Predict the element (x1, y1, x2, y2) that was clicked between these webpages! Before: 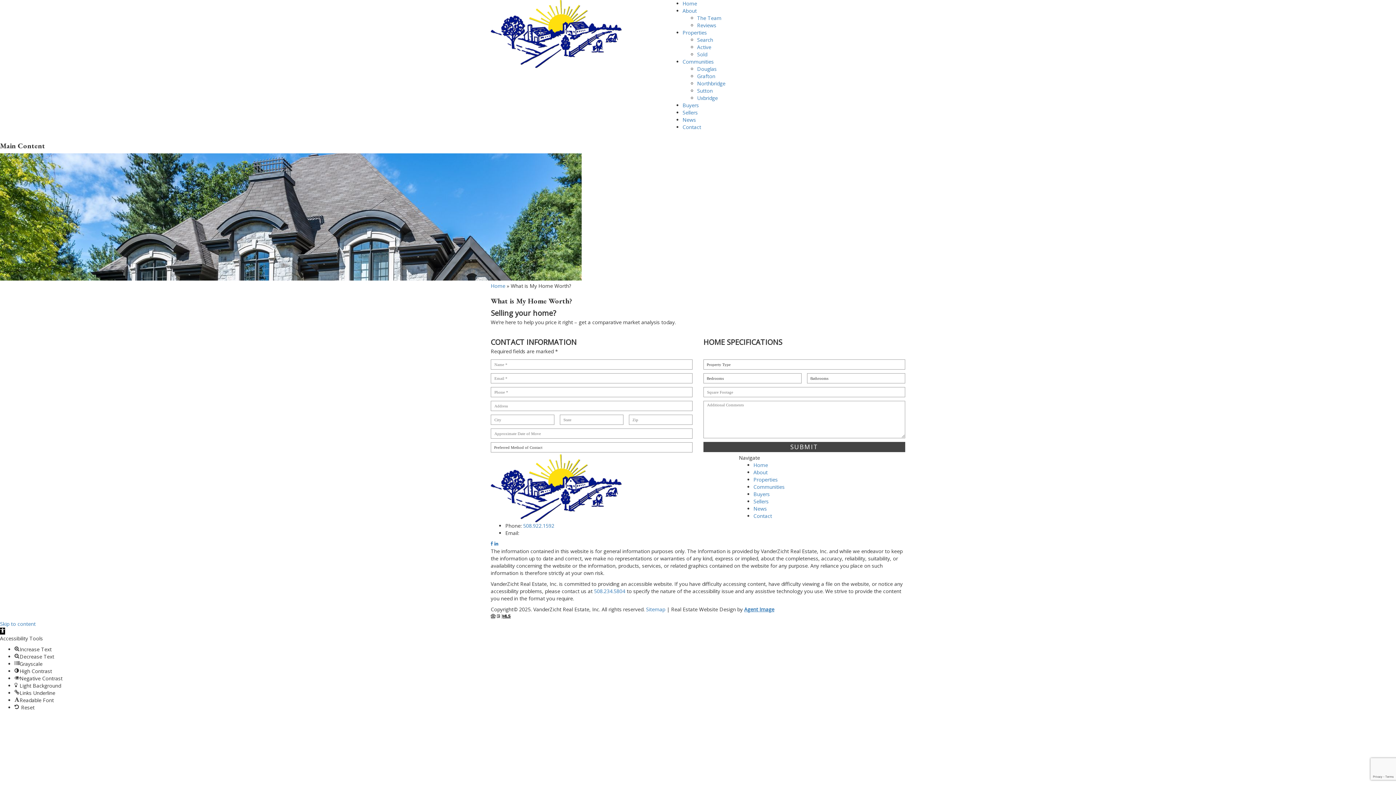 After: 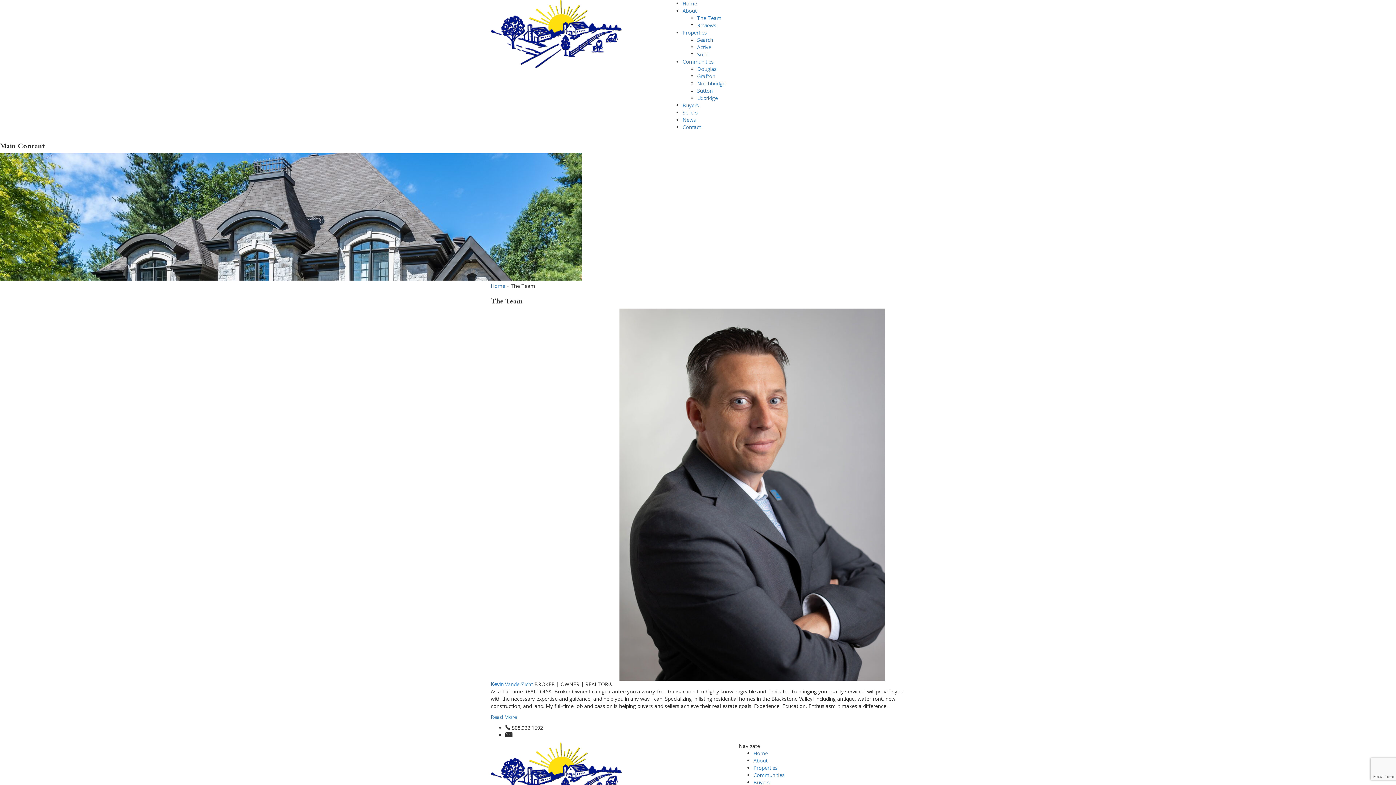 Action: bbox: (697, 14, 721, 21) label: The Team